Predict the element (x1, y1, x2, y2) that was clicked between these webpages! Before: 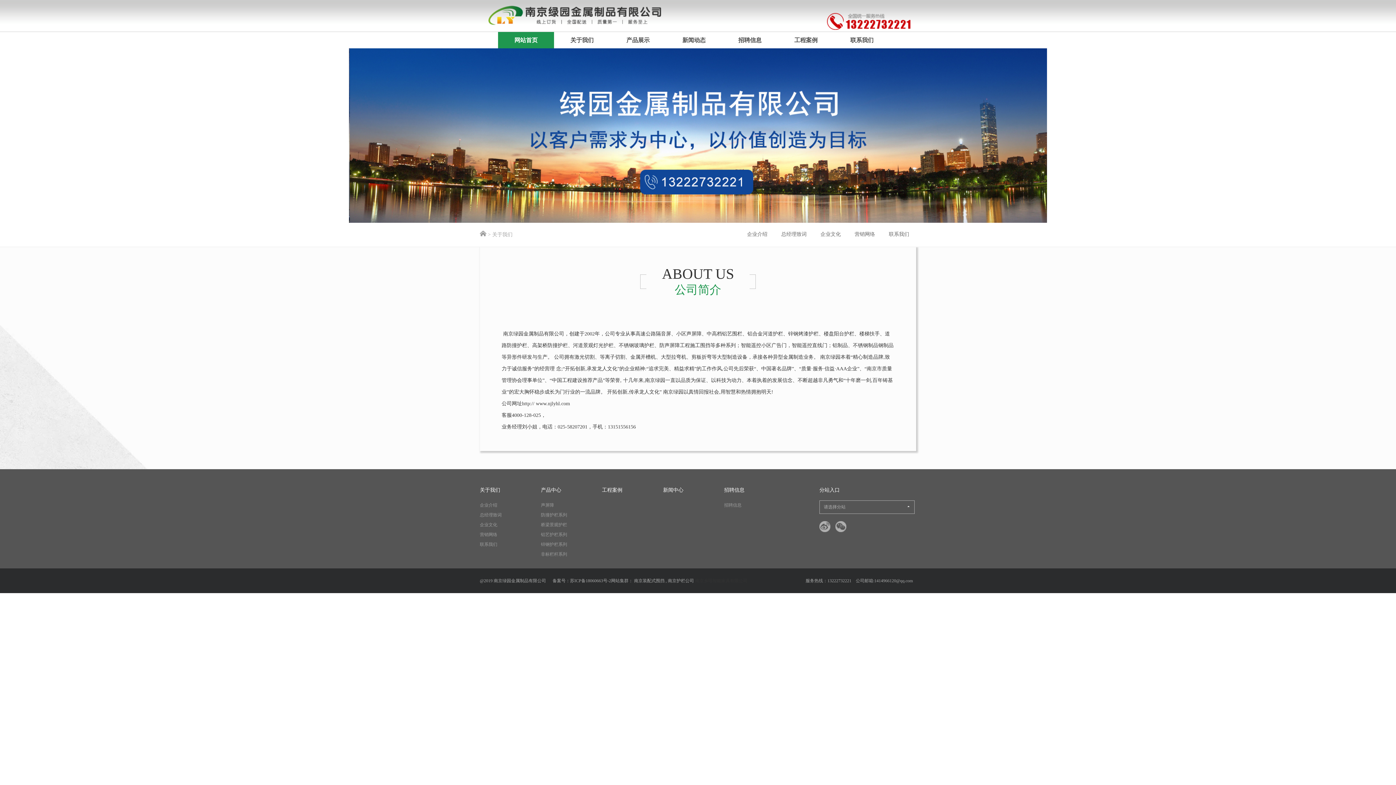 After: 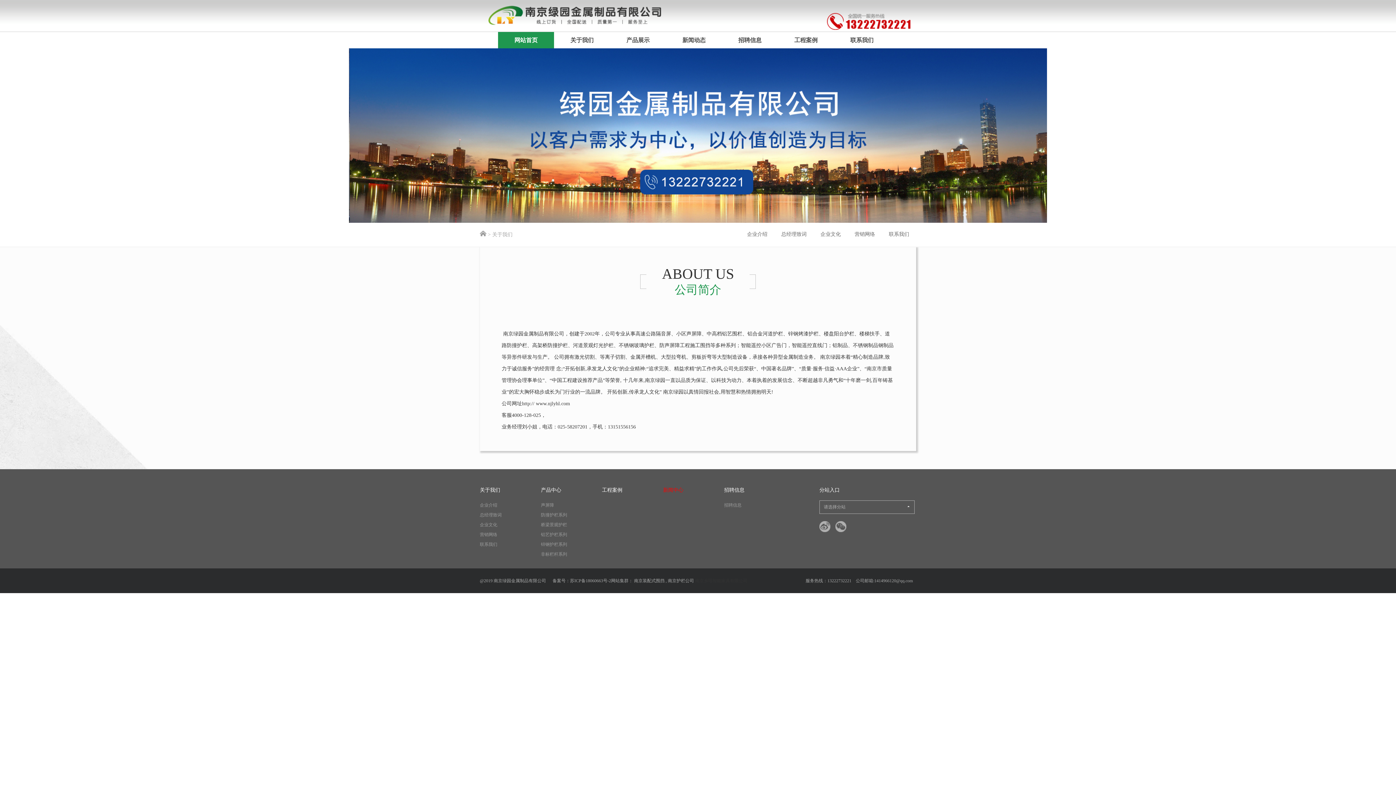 Action: label: 新闻中心 bbox: (663, 485, 683, 495)